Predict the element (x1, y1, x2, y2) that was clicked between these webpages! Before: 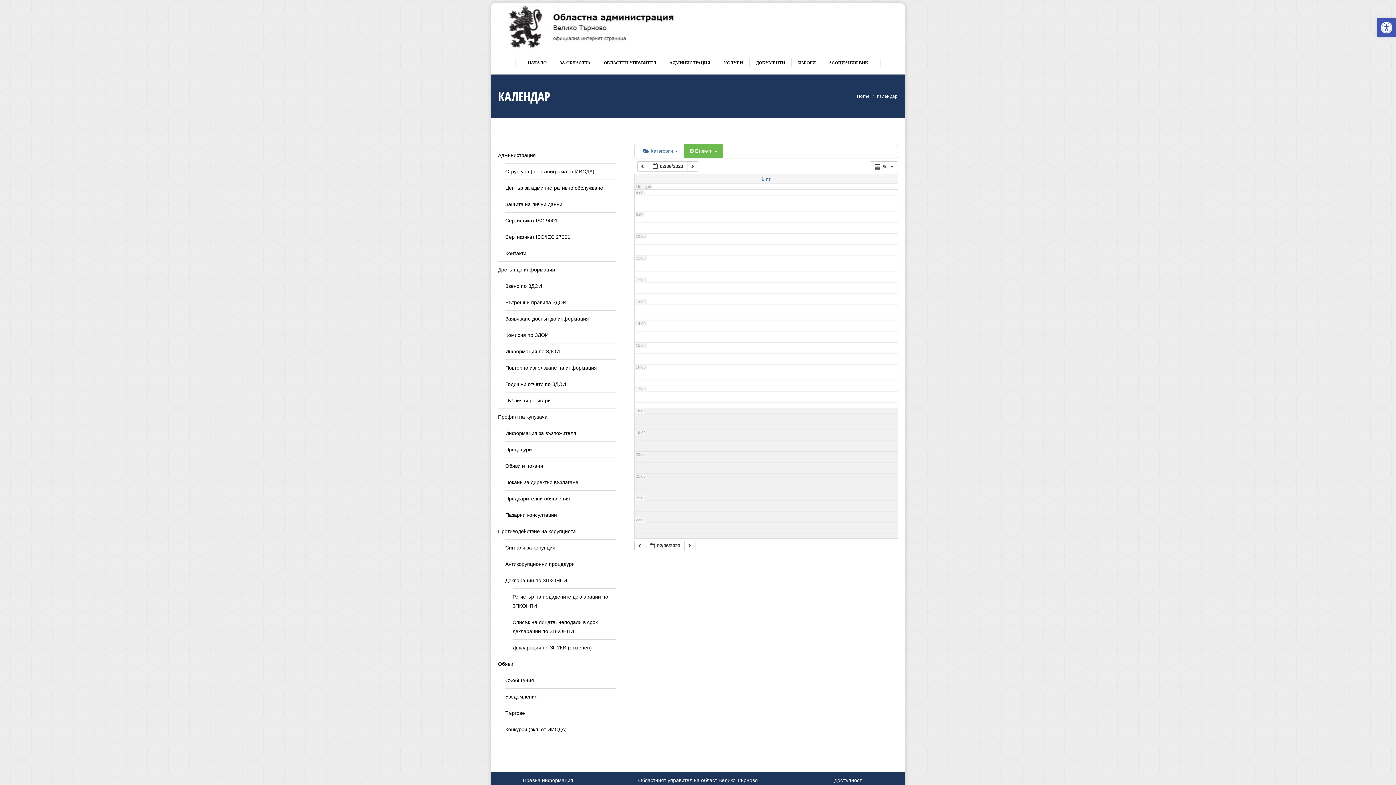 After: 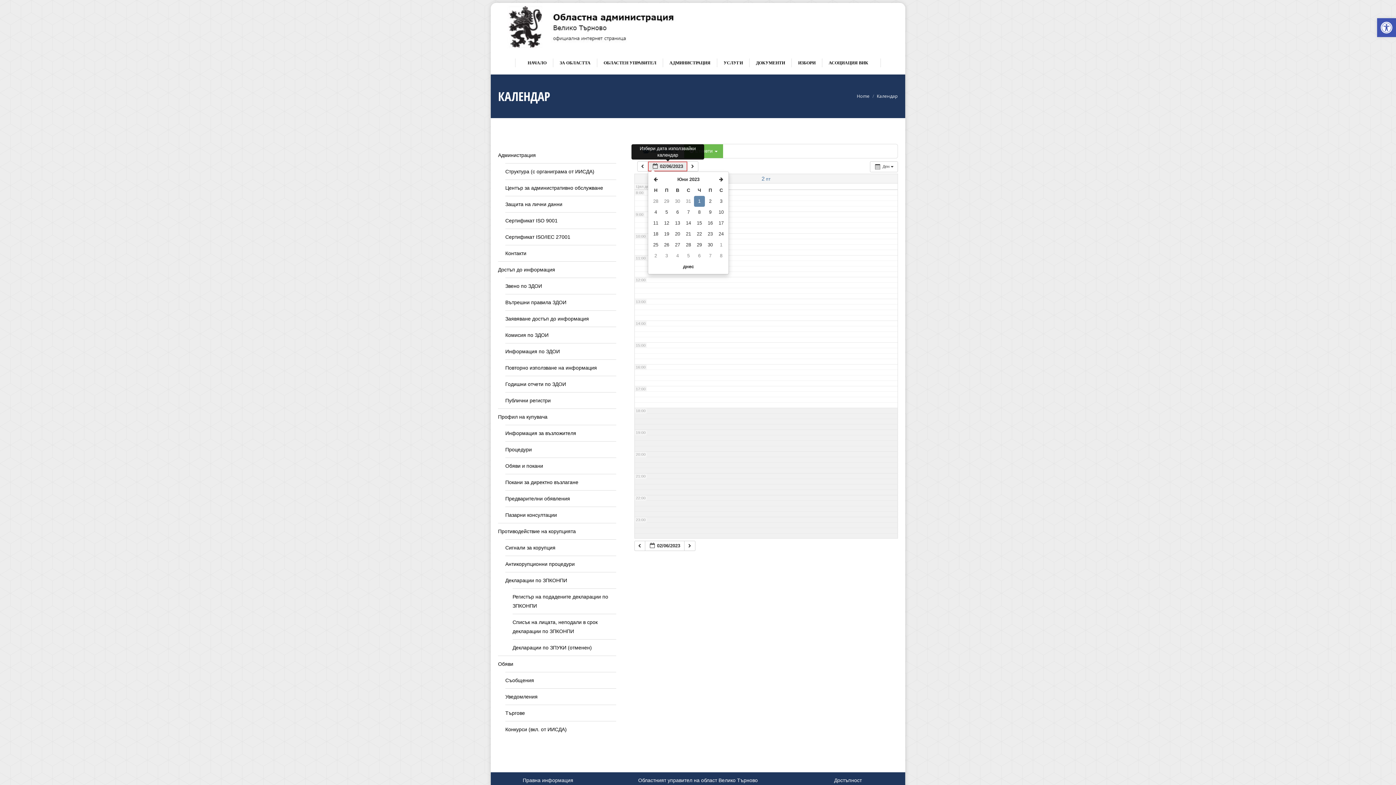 Action: bbox: (648, 161, 687, 171) label:  02/06/2023 